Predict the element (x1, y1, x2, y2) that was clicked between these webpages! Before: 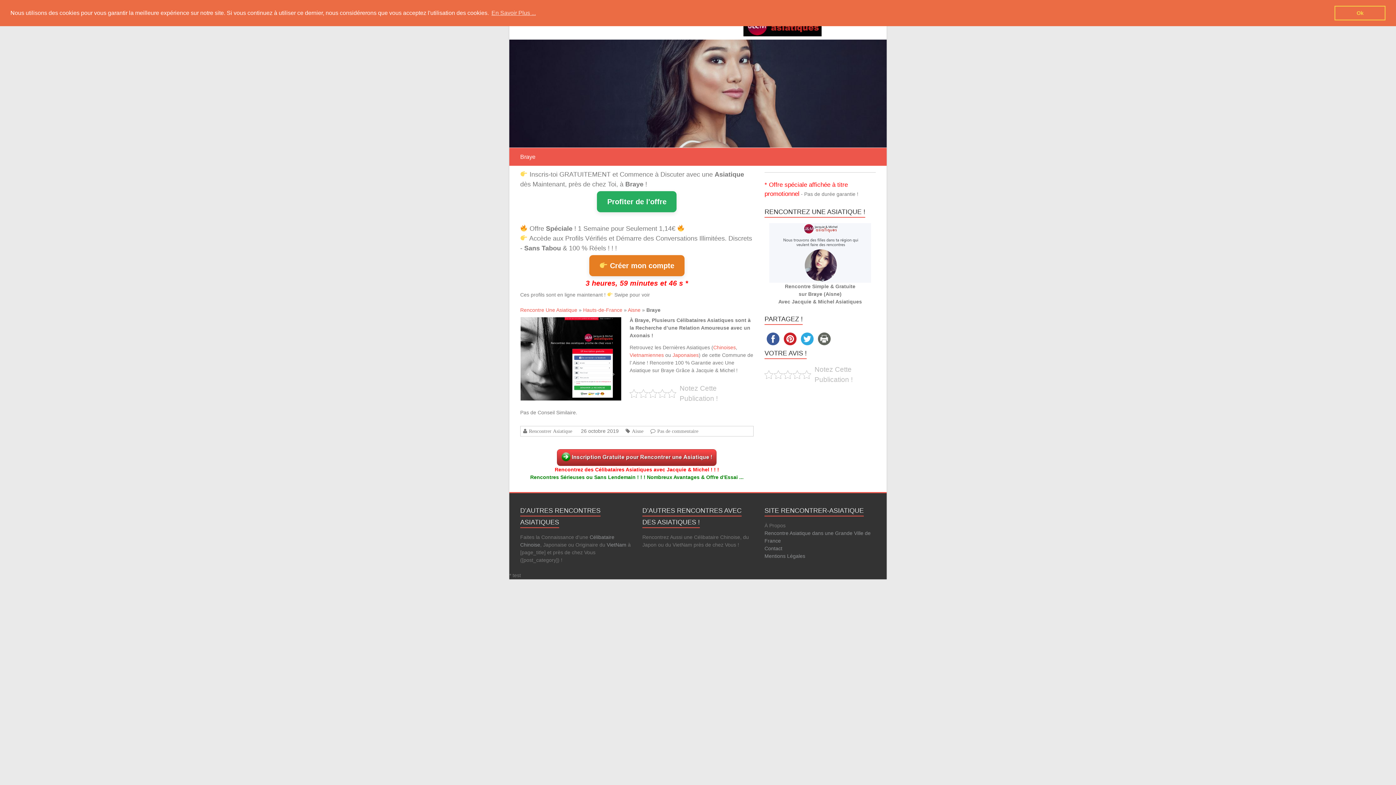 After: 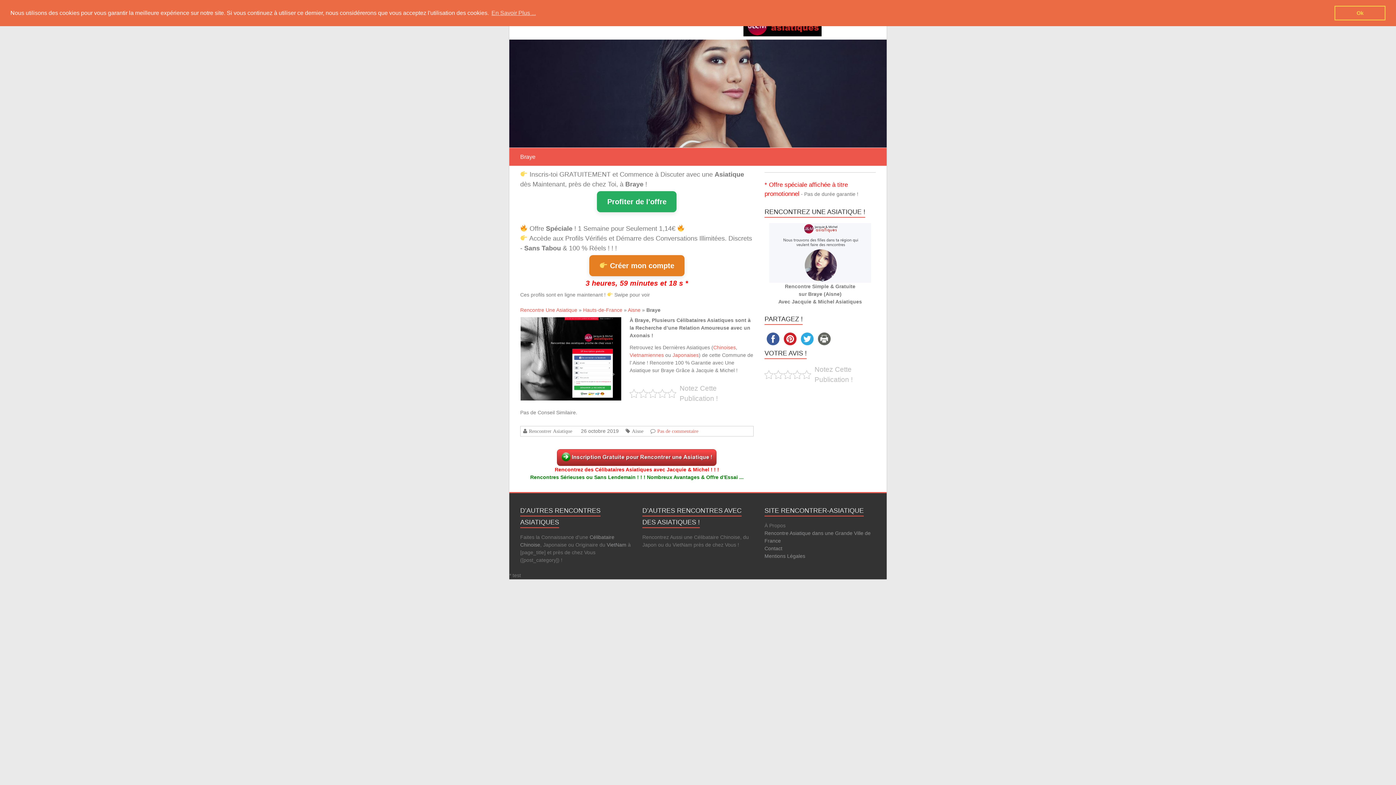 Action: bbox: (655, 428, 698, 433) label: Pas de commentaire